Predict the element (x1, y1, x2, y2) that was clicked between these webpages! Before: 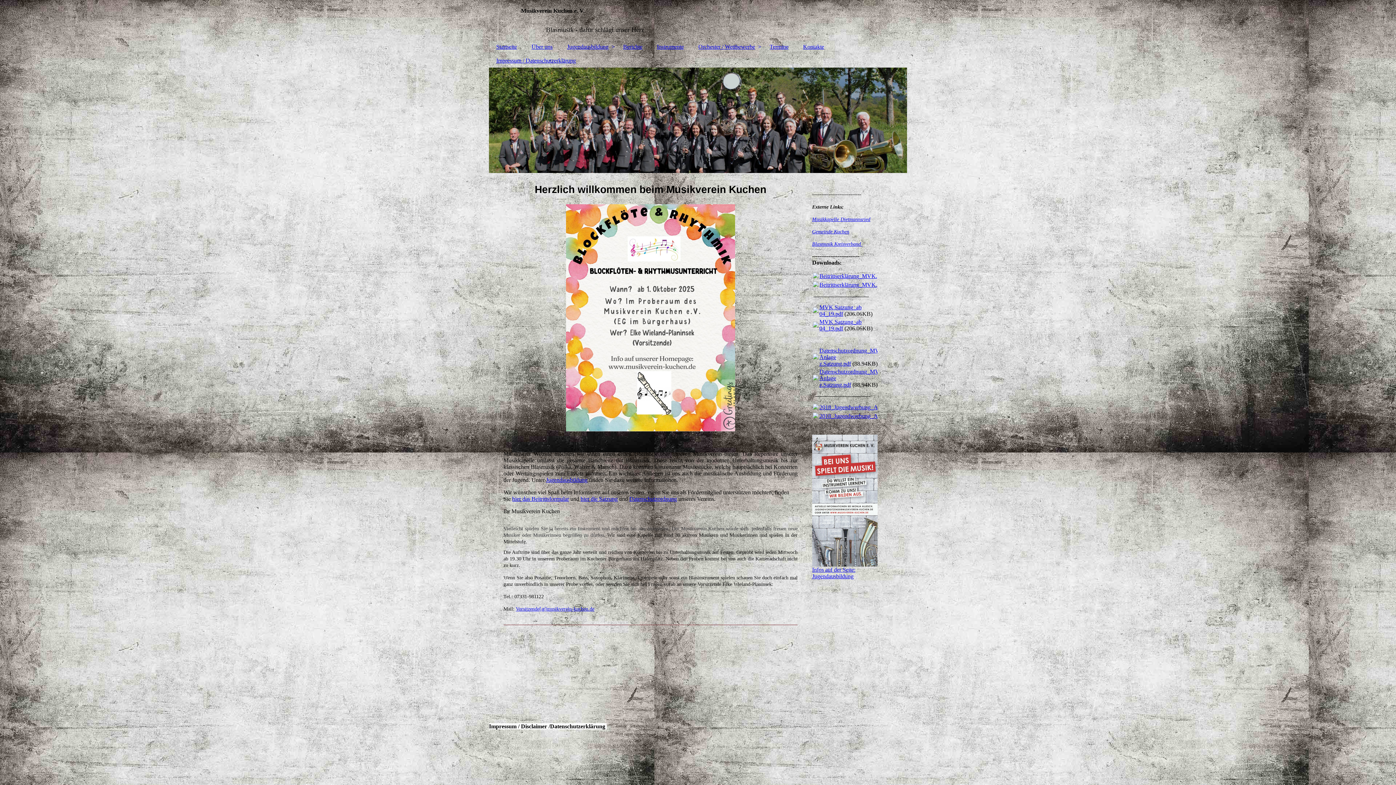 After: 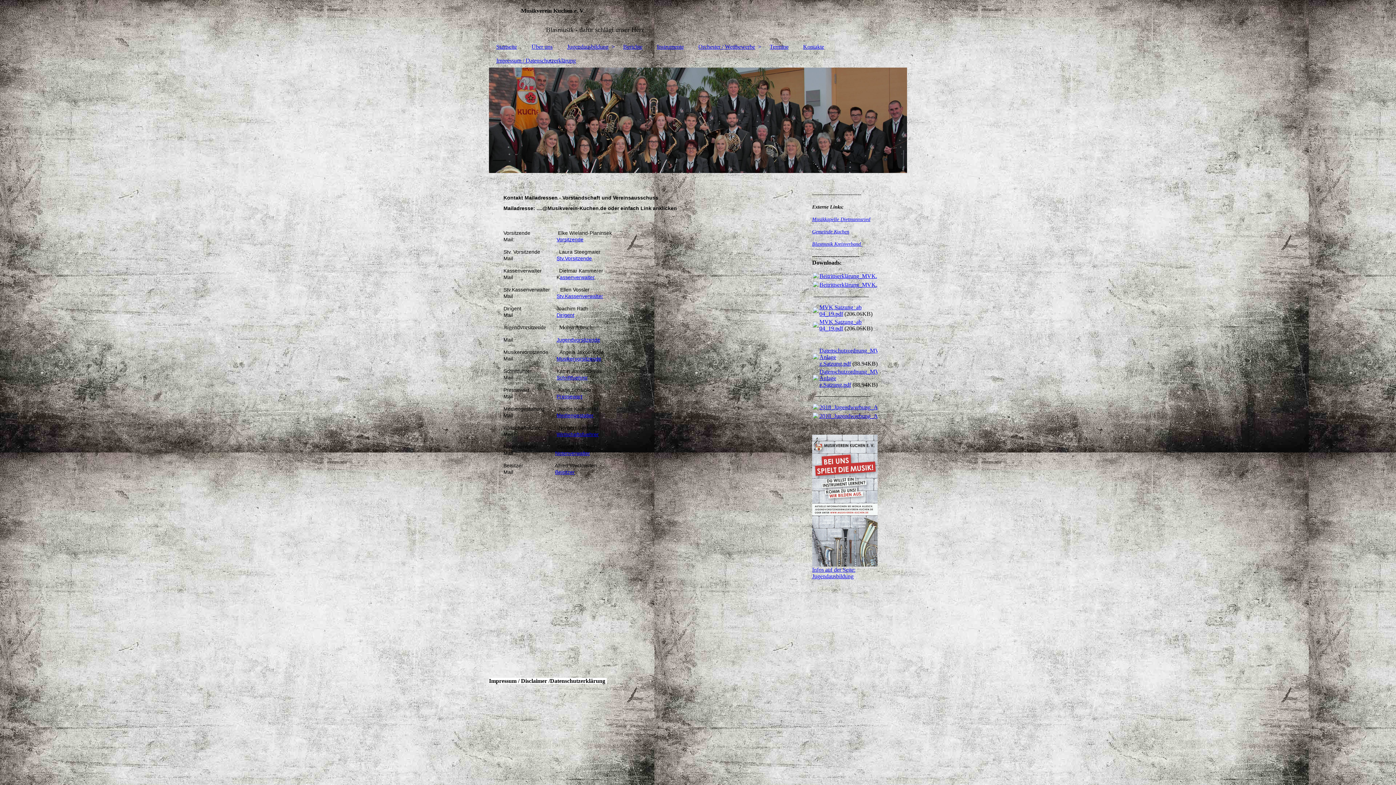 Action: bbox: (796, 40, 831, 53) label: Kontakte